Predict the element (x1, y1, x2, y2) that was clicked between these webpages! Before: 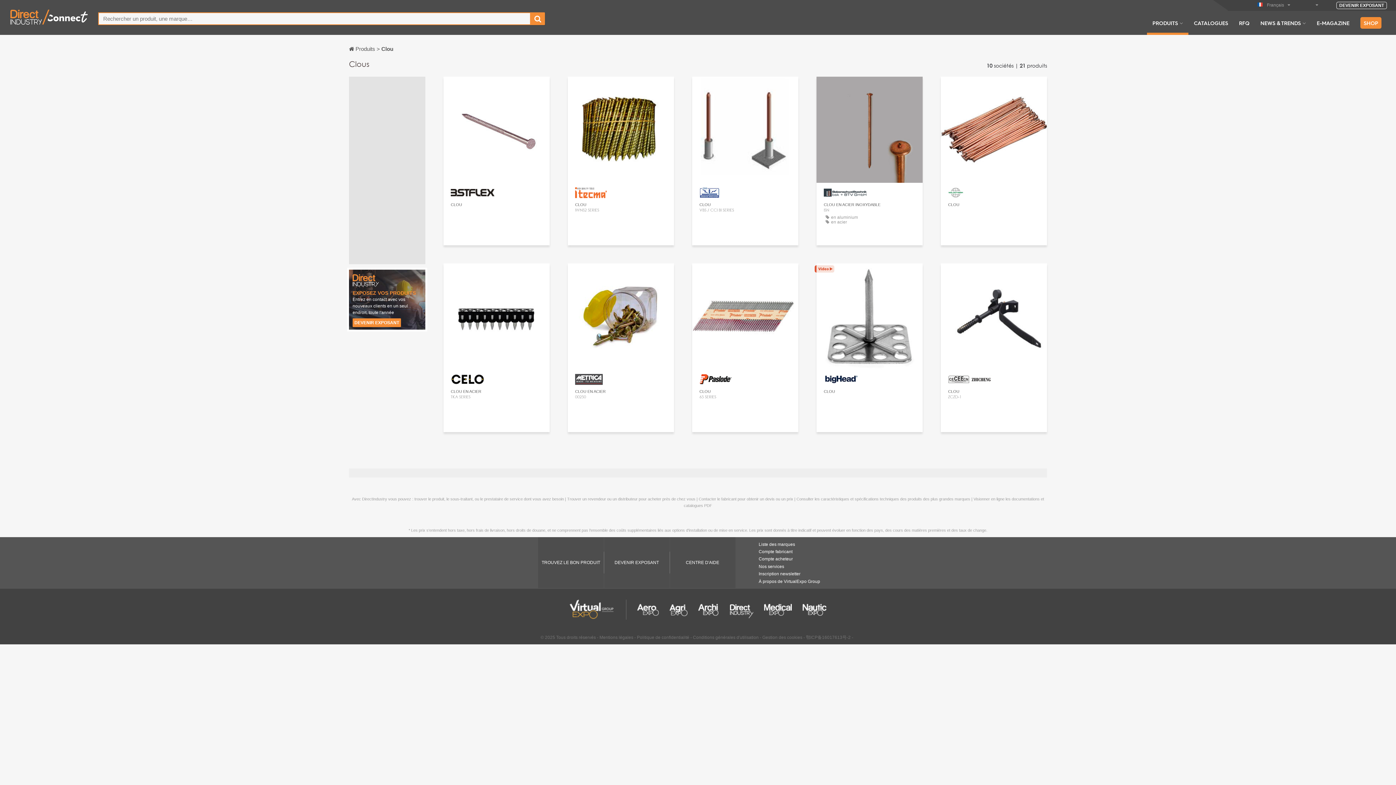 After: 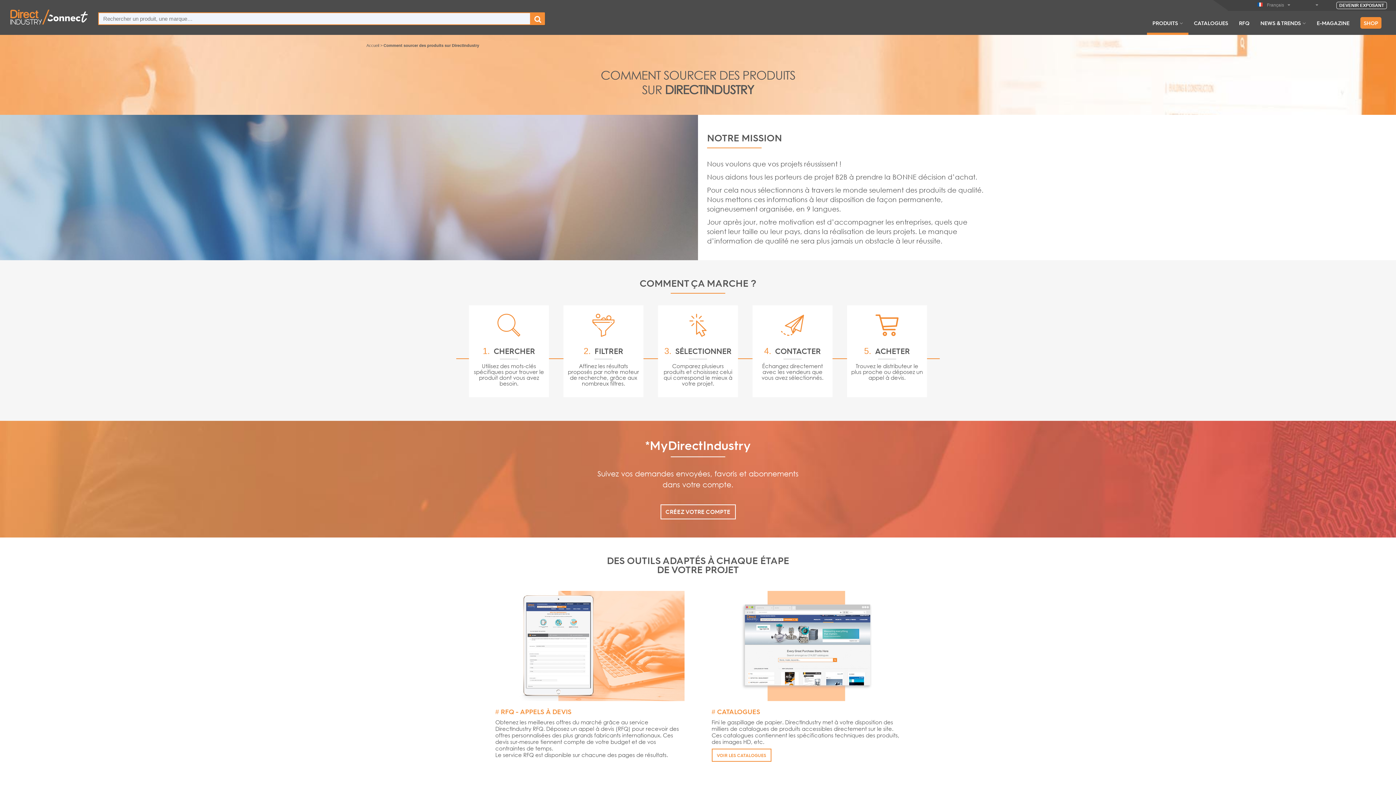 Action: label: TROUVEZ LE BON PRODUIT bbox: (541, 554, 600, 570)